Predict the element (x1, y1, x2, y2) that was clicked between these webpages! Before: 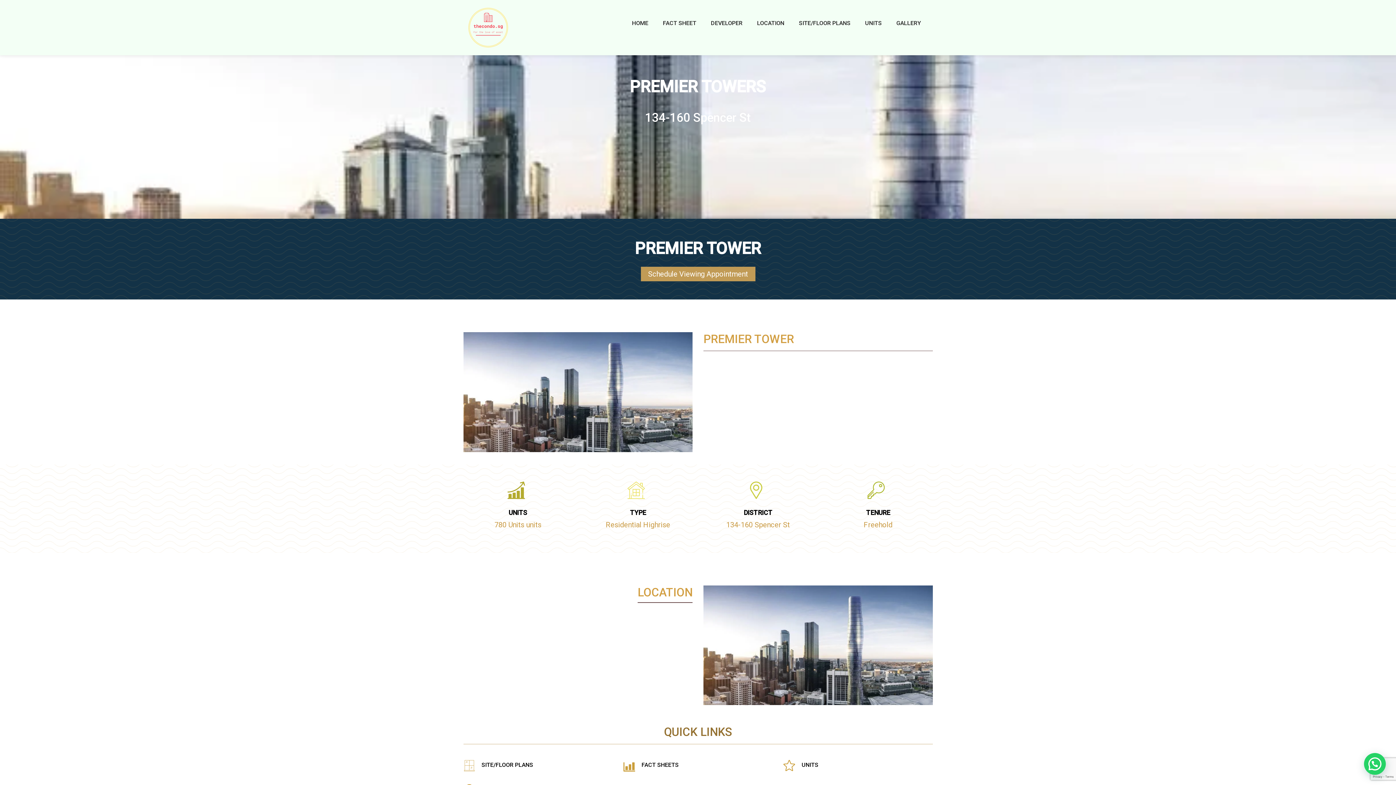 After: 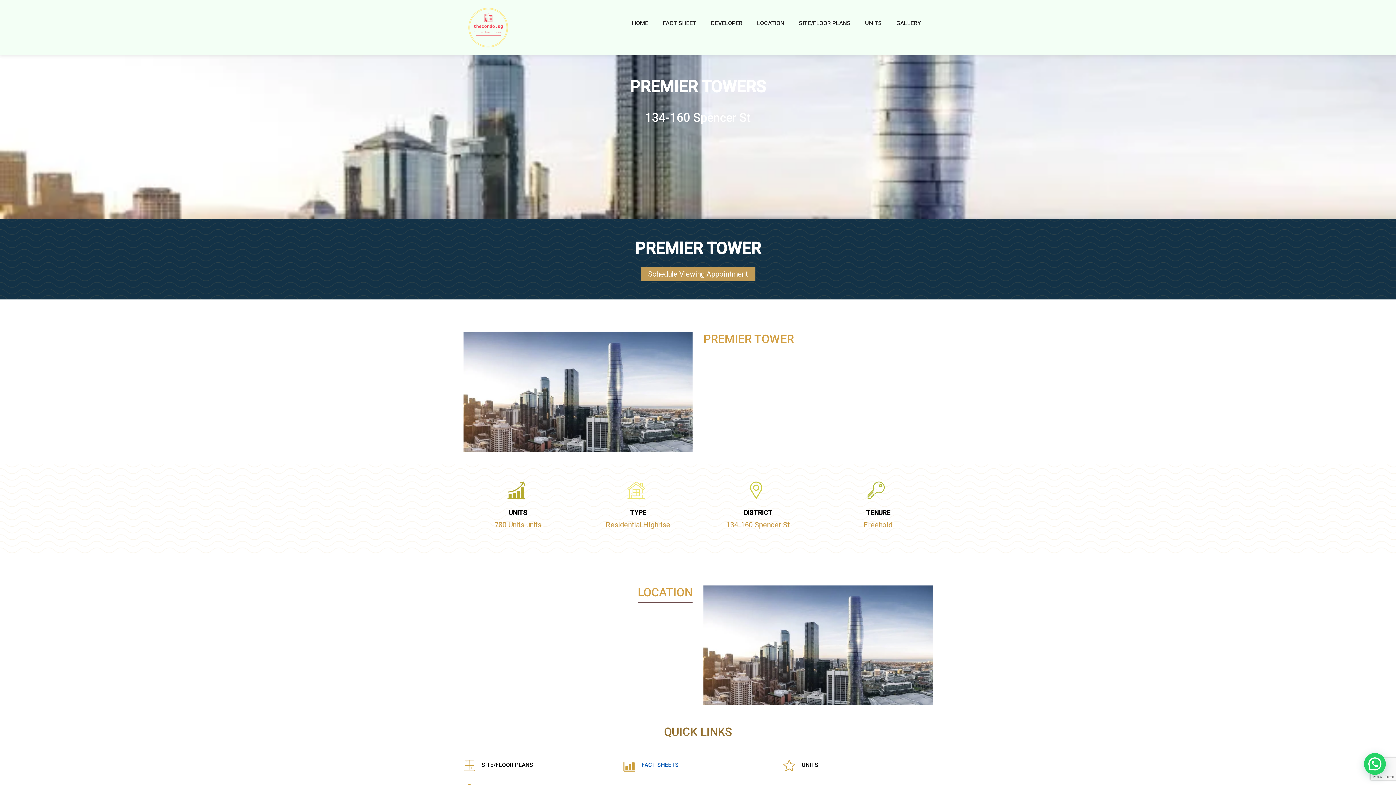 Action: label: FACT SHEETS bbox: (641, 761, 678, 768)